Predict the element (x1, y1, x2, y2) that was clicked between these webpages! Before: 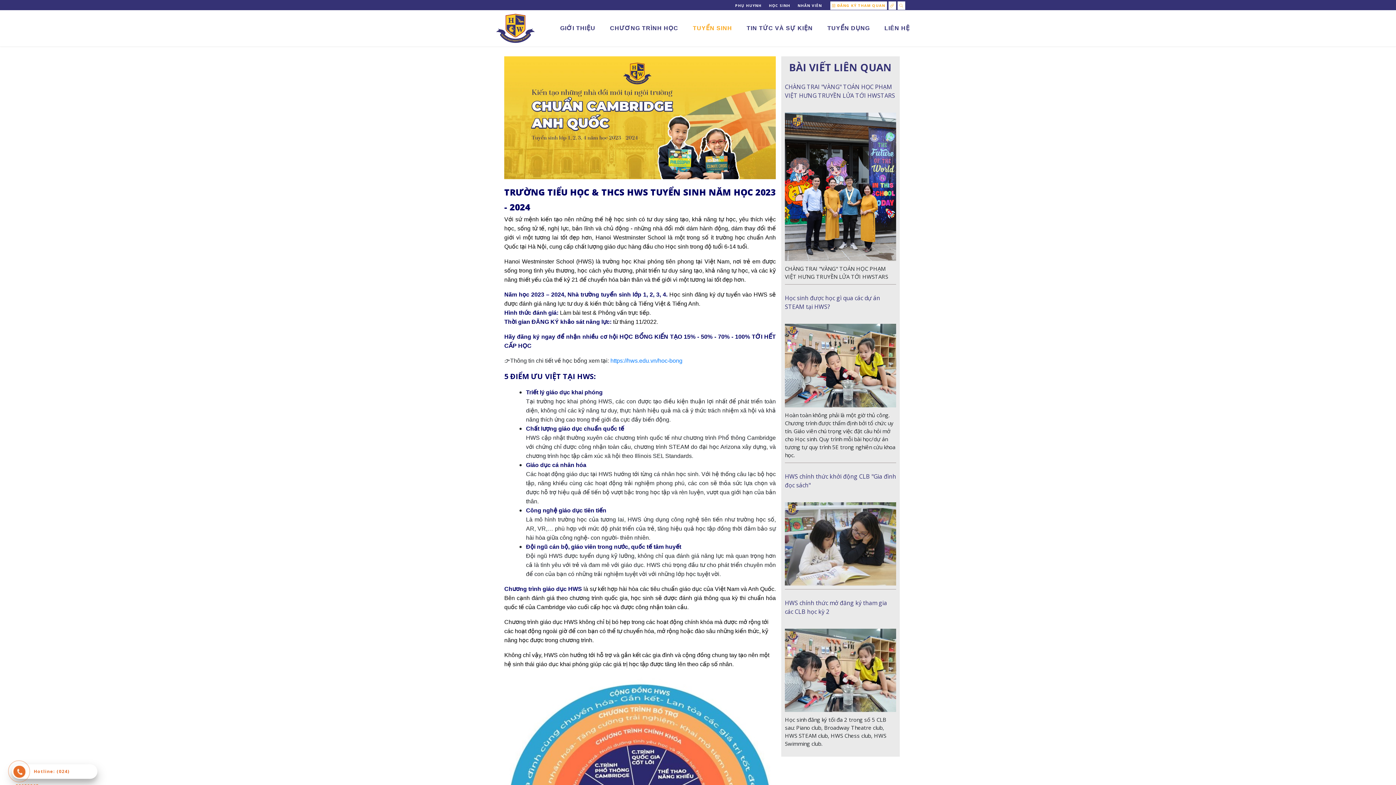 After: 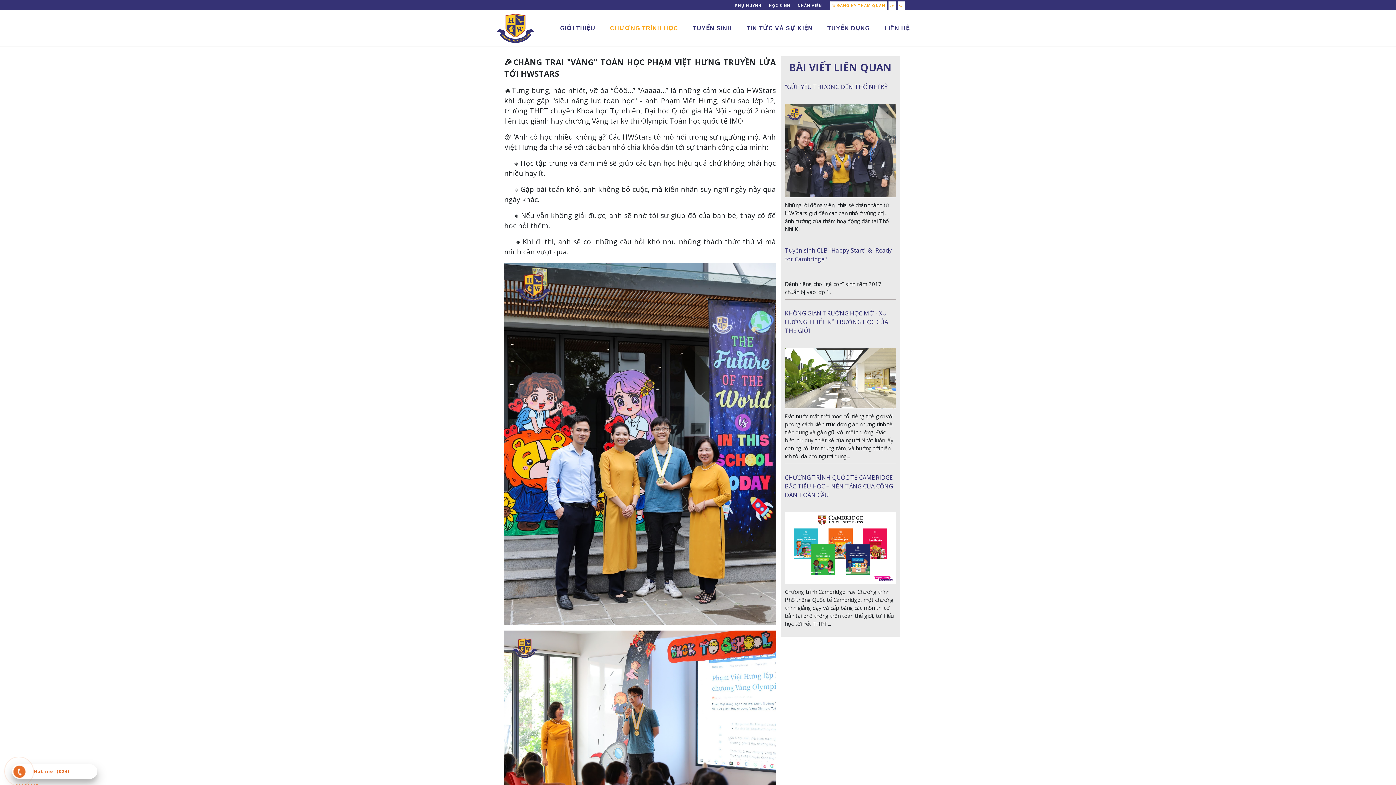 Action: bbox: (785, 78, 896, 103) label: CHÀNG TRAI "VÀNG" TOÁN HỌC PHẠM VIỆT HƯNG TRUYỀN LỬA TỚI HWSTARS